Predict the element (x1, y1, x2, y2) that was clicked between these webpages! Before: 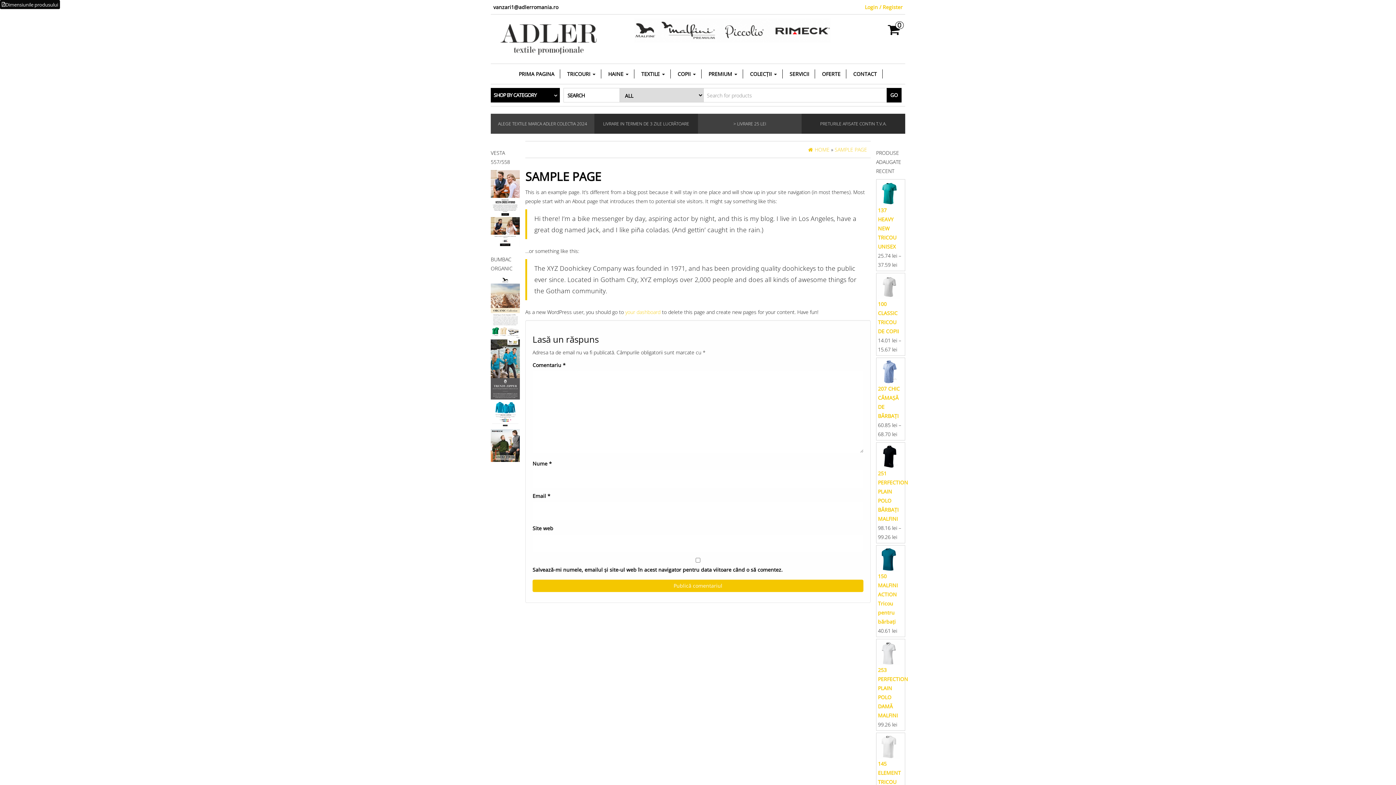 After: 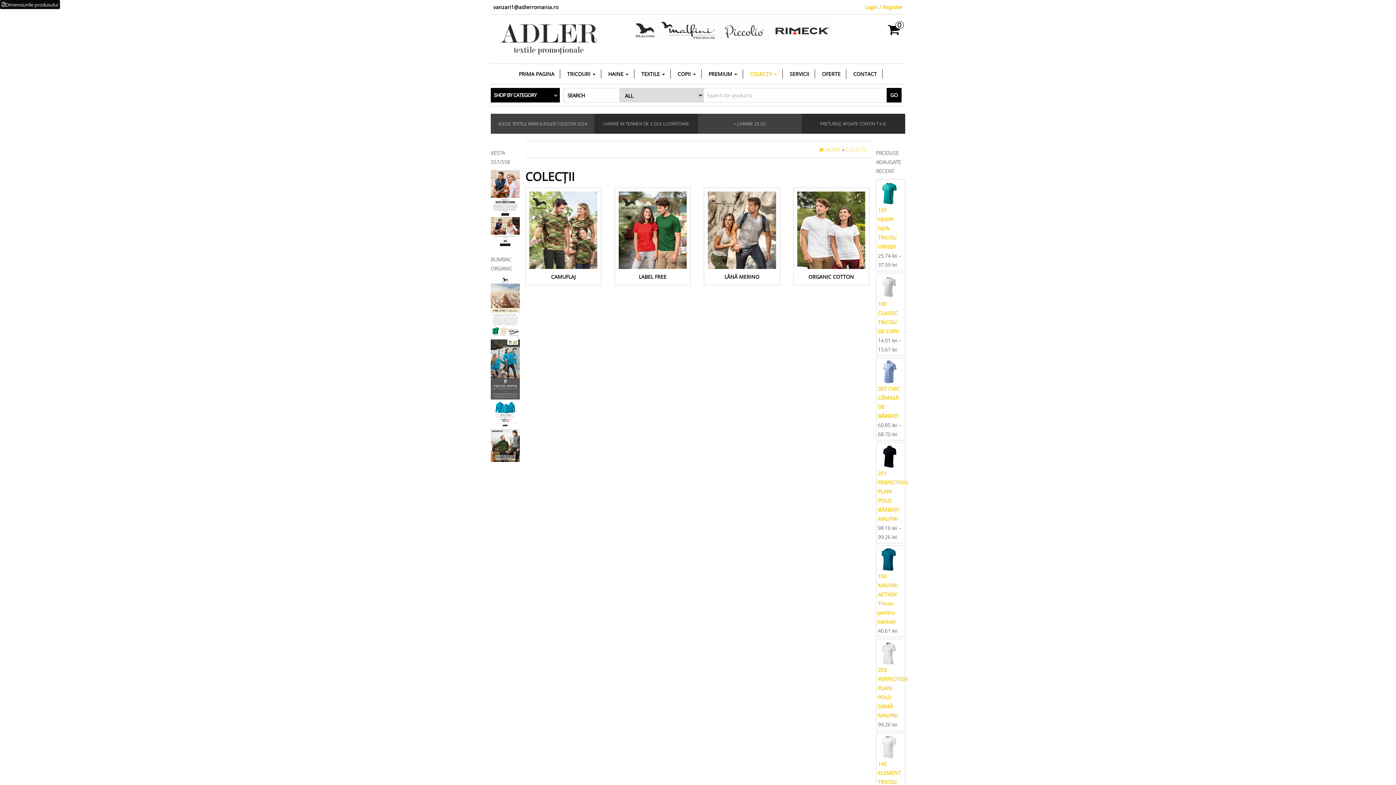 Action: label: COLECȚII  bbox: (744, 69, 782, 78)